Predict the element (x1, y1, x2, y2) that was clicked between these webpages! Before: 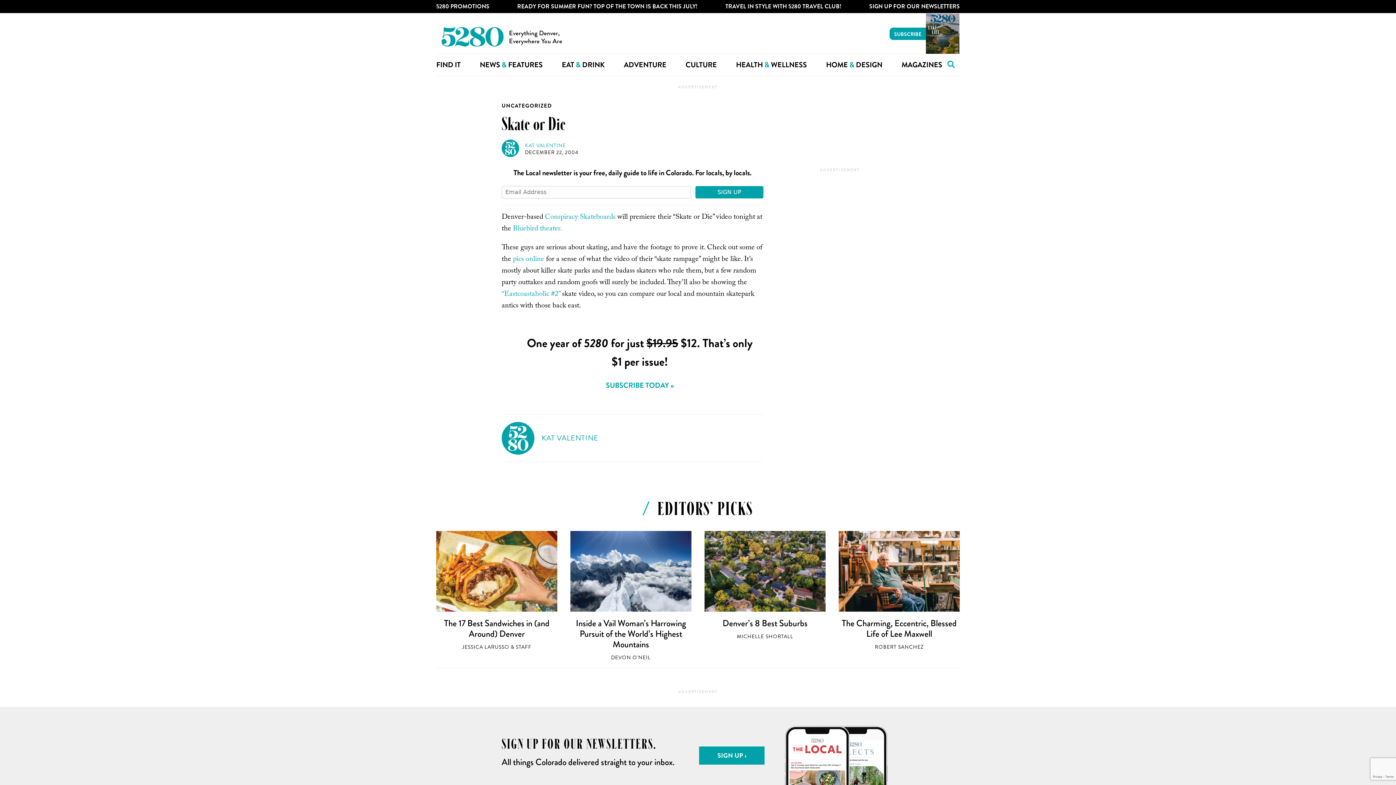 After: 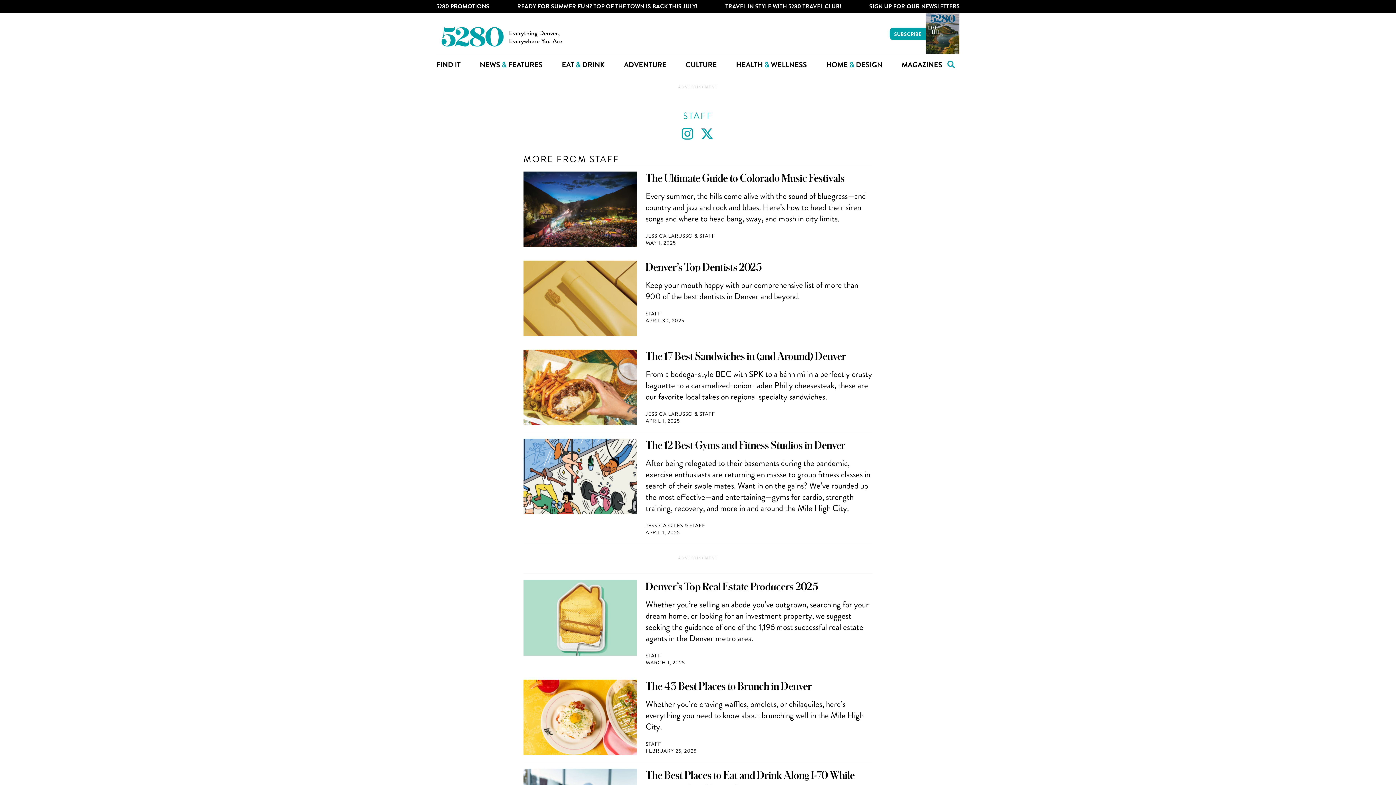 Action: bbox: (516, 644, 531, 650) label: STAFF